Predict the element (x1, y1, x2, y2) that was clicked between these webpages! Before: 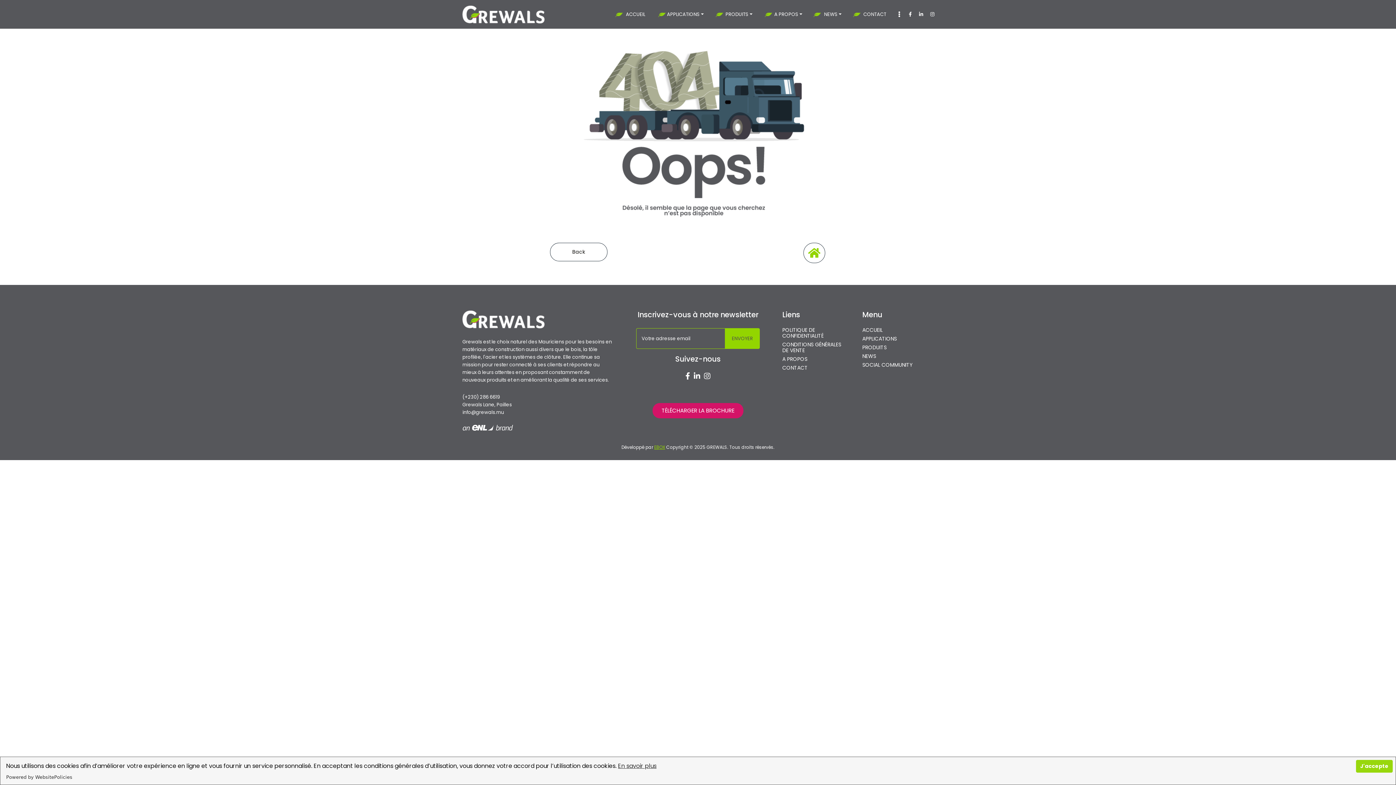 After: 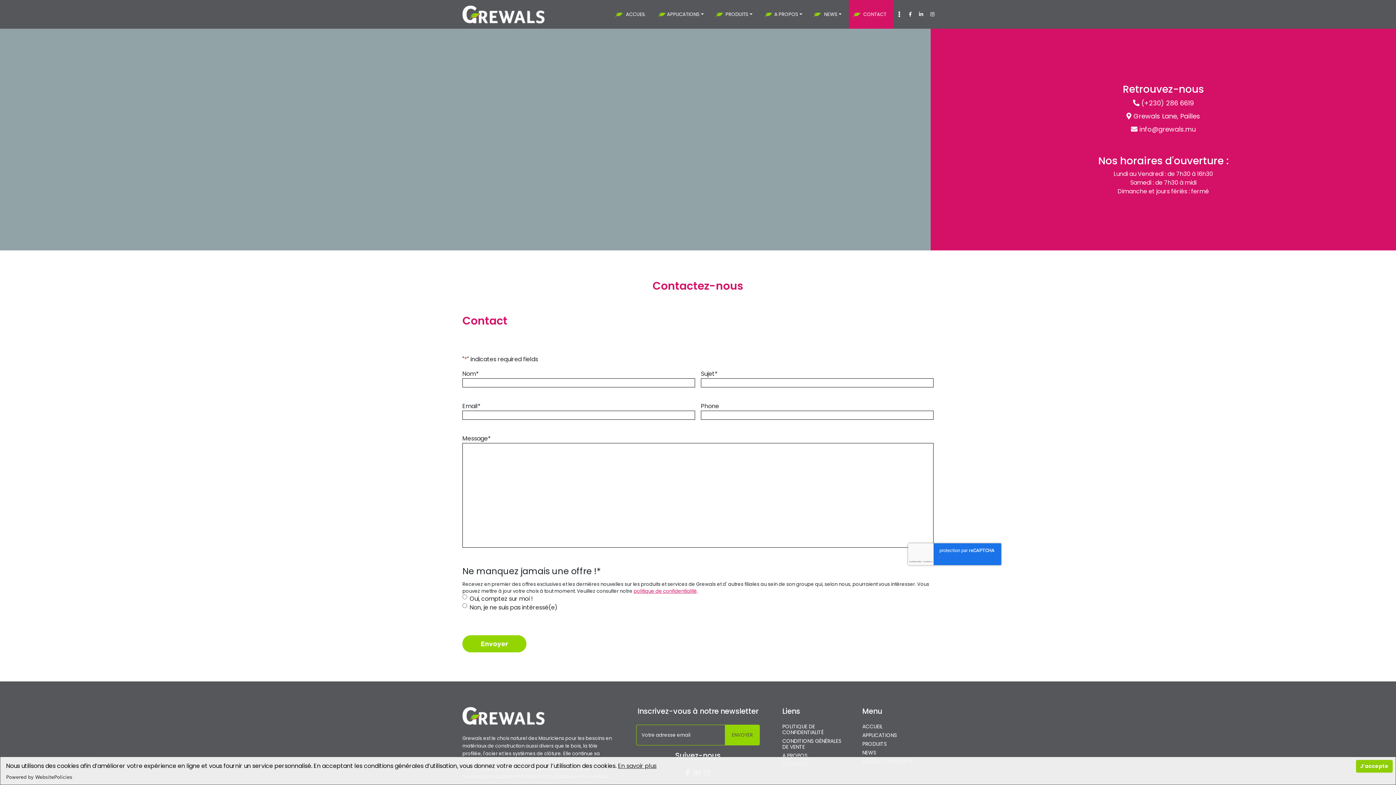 Action: label: CONTACT bbox: (849, 0, 893, 28)